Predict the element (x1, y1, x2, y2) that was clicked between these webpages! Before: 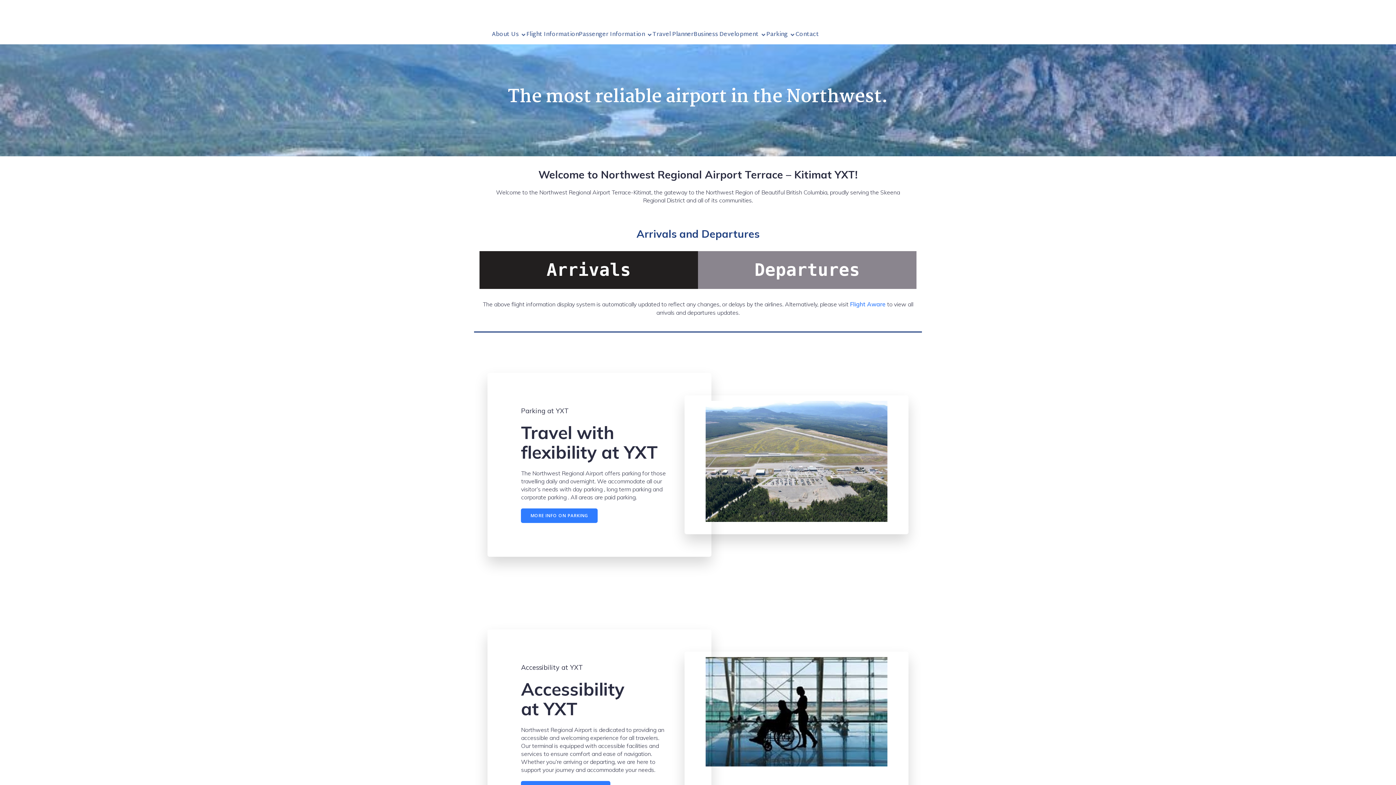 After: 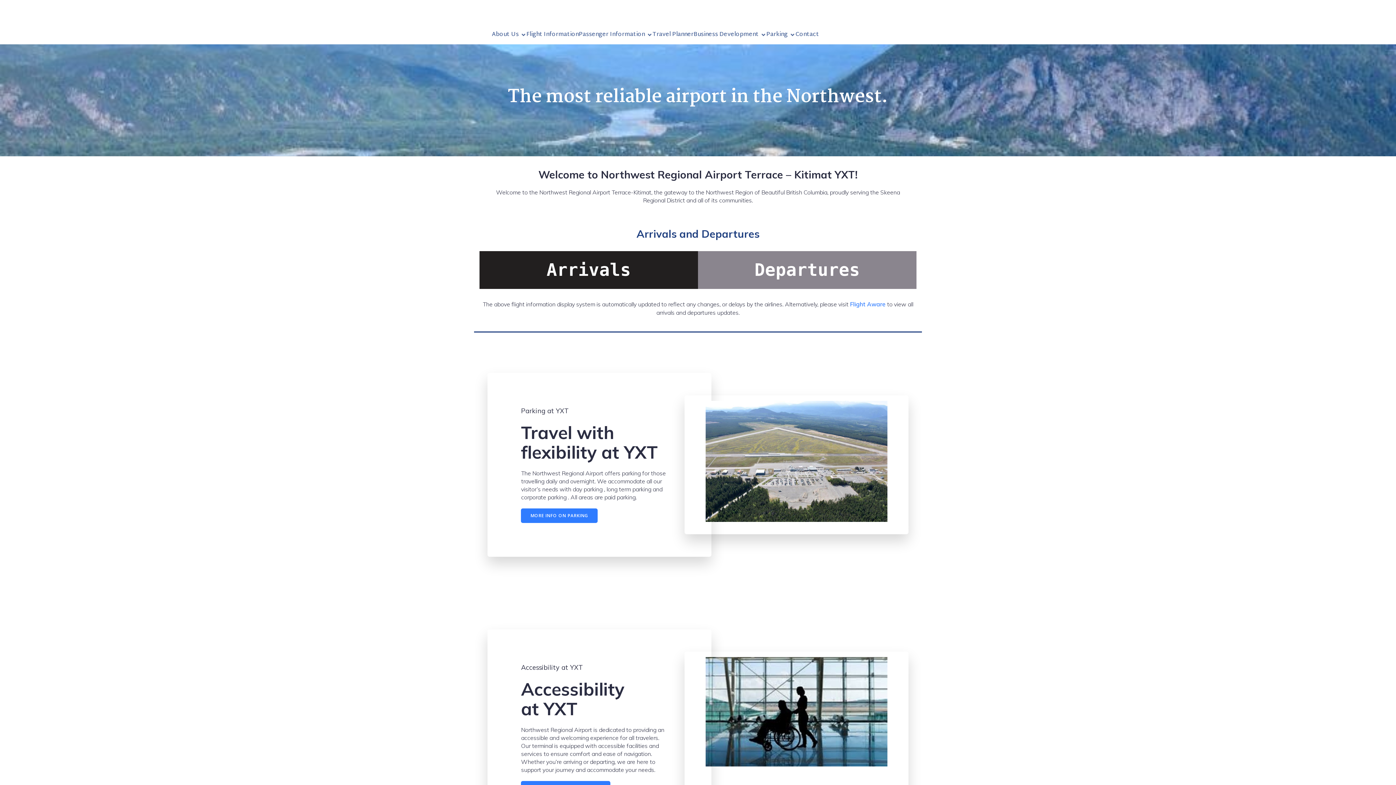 Action: bbox: (474, 0, 616, 25)